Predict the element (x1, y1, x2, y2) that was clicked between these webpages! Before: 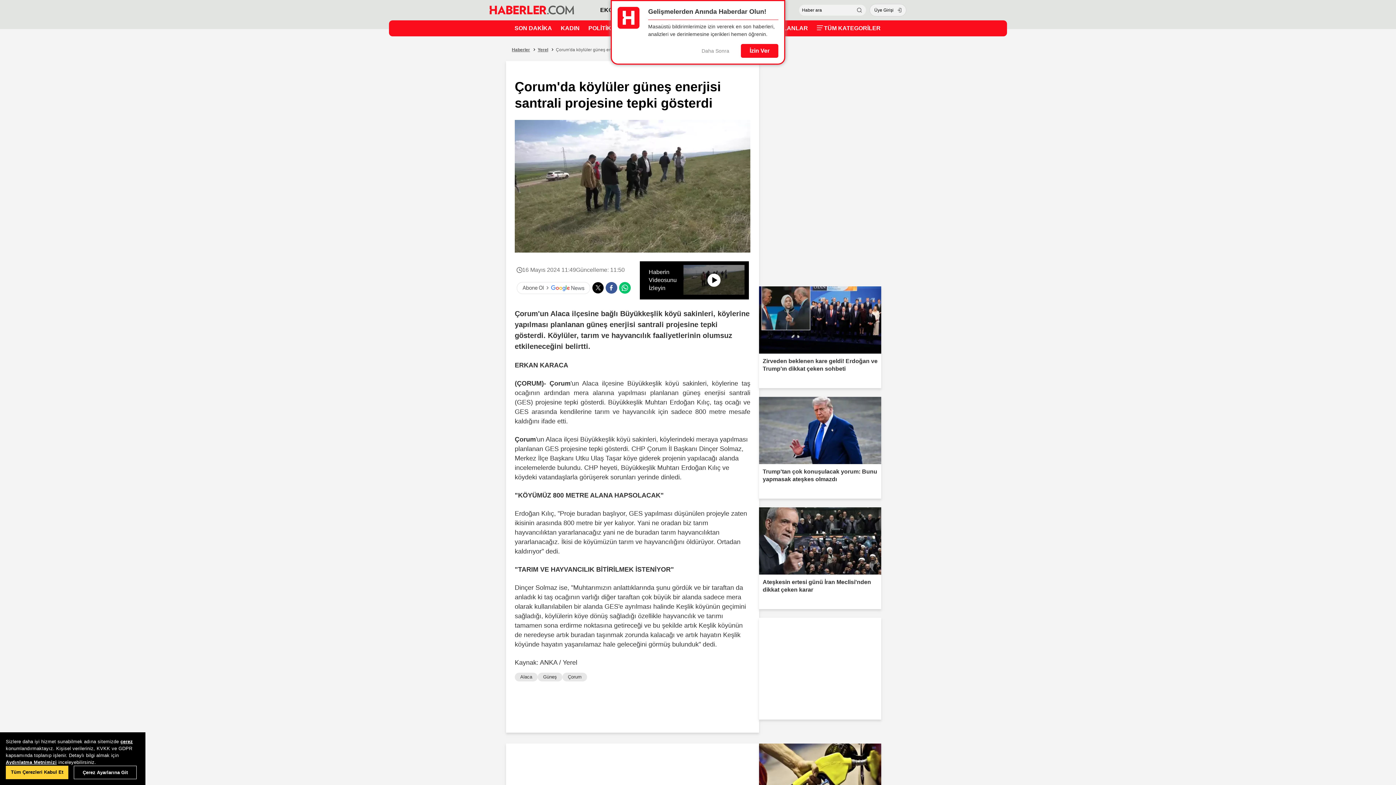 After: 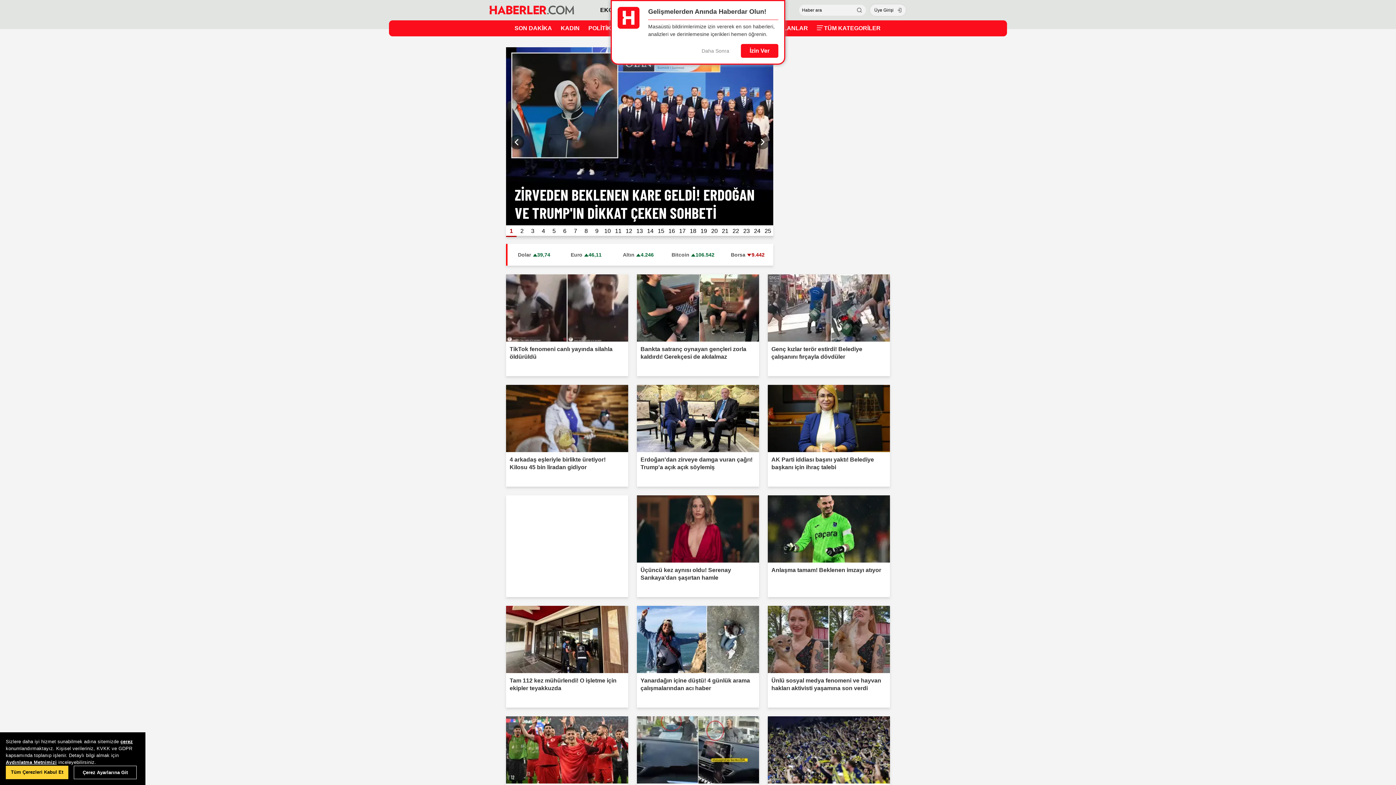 Action: bbox: (489, 0, 574, 20)